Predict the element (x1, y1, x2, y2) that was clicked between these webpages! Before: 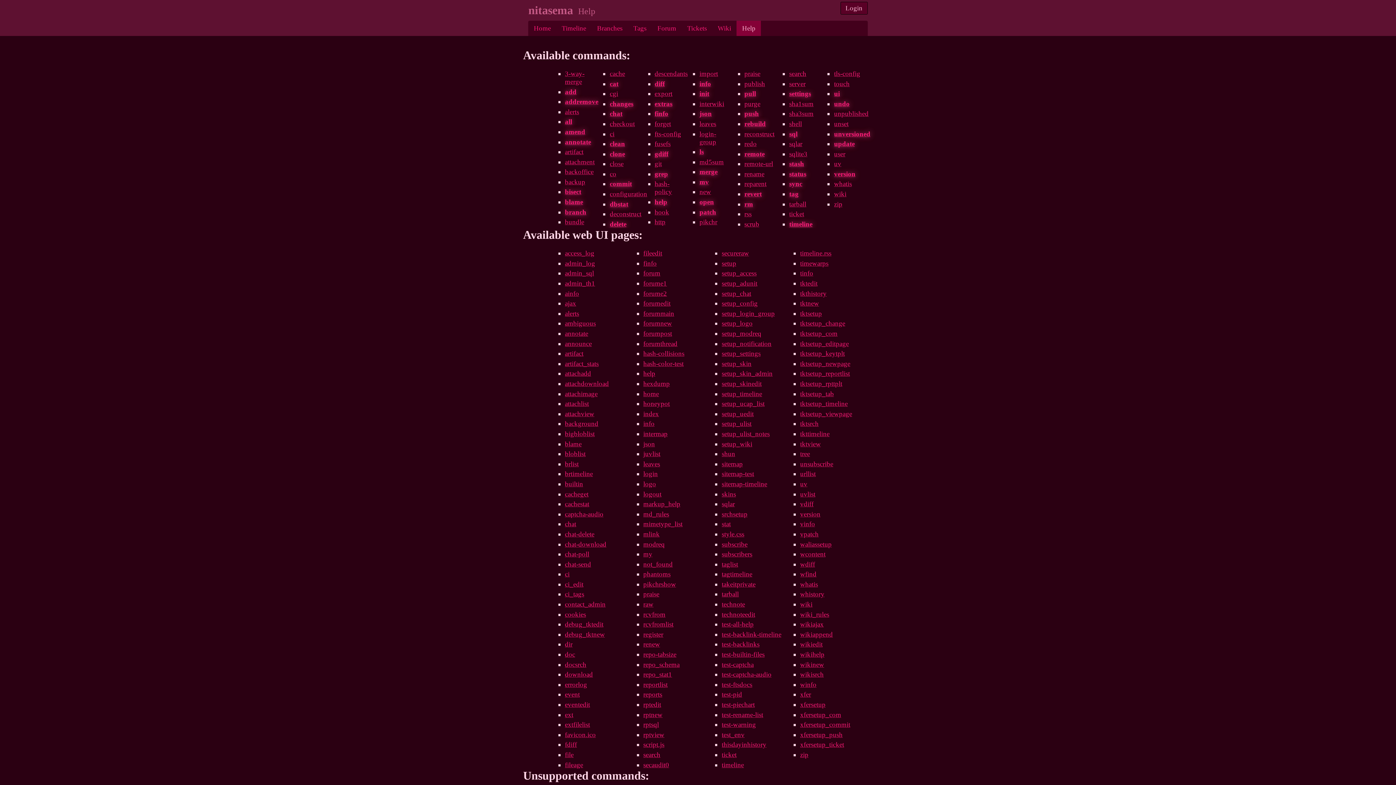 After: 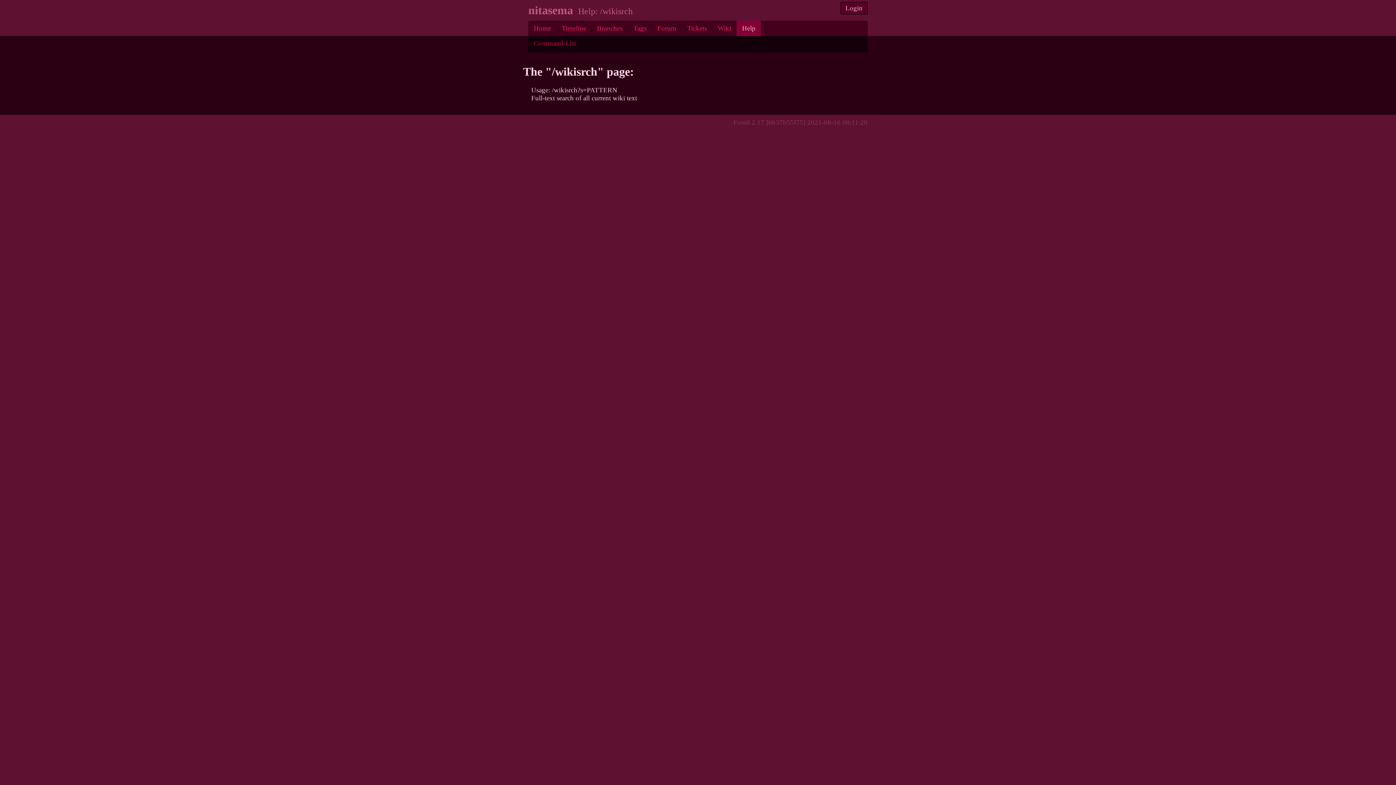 Action: bbox: (800, 670, 824, 678) label: wikisrch